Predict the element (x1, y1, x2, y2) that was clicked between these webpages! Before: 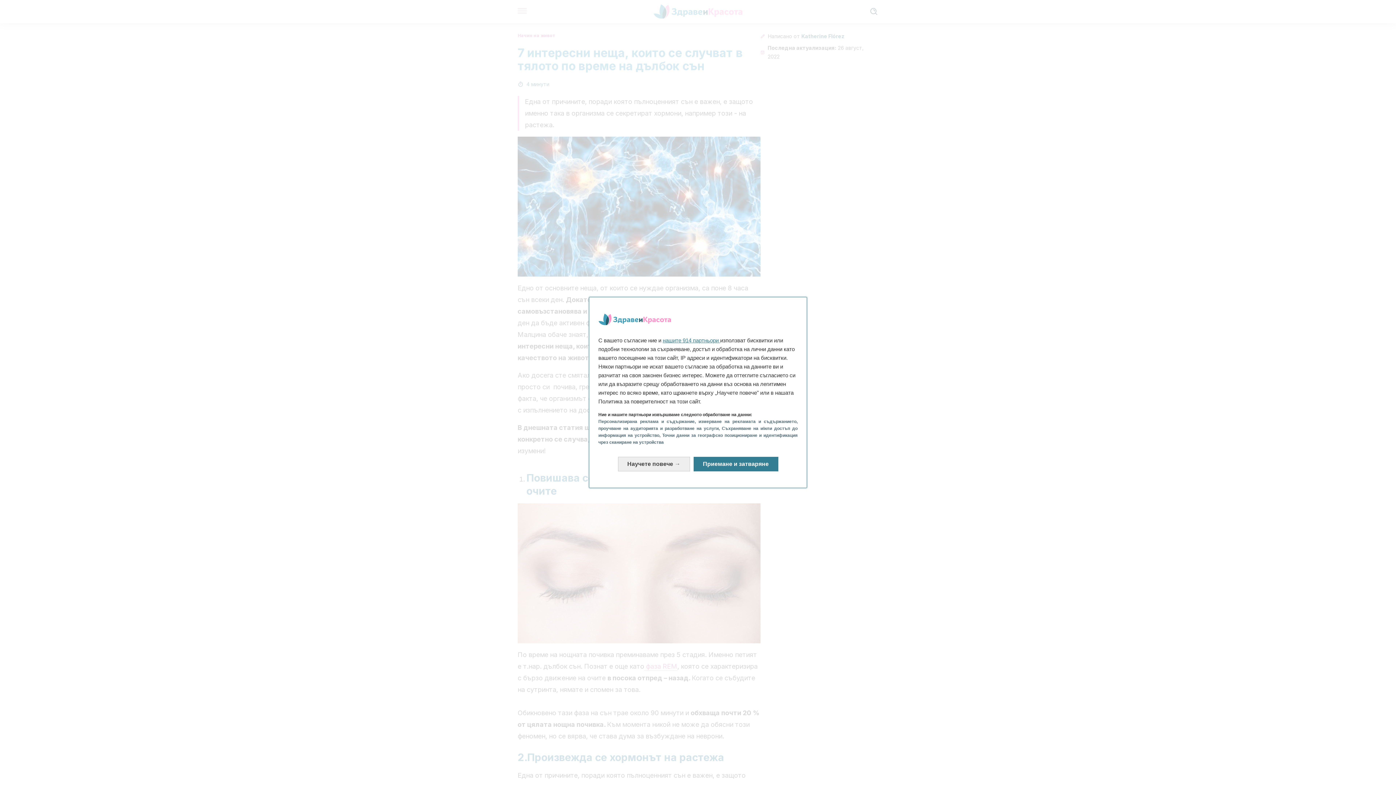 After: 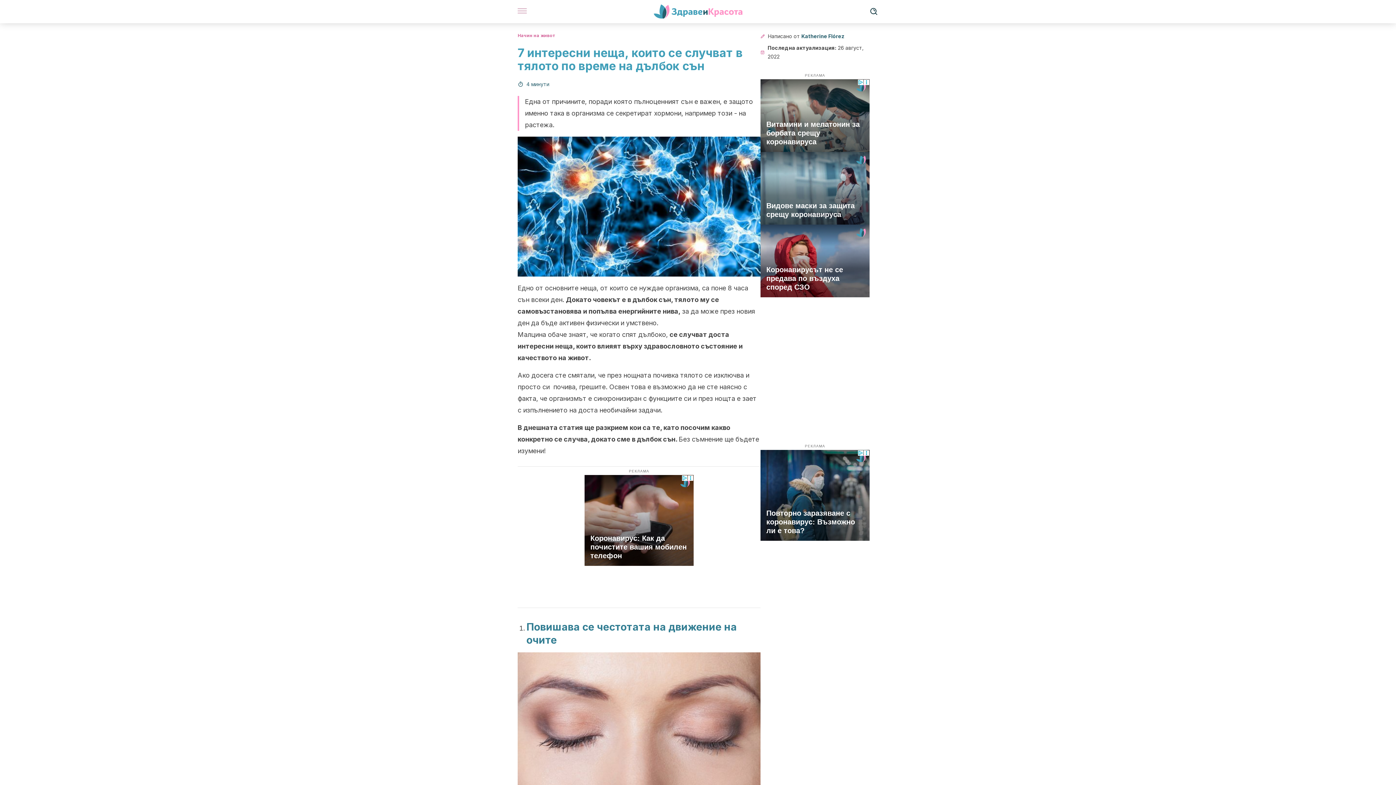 Action: bbox: (693, 457, 778, 471) label: Приемане и затваряне: Приемане на нашата обработка на данни и затваряне